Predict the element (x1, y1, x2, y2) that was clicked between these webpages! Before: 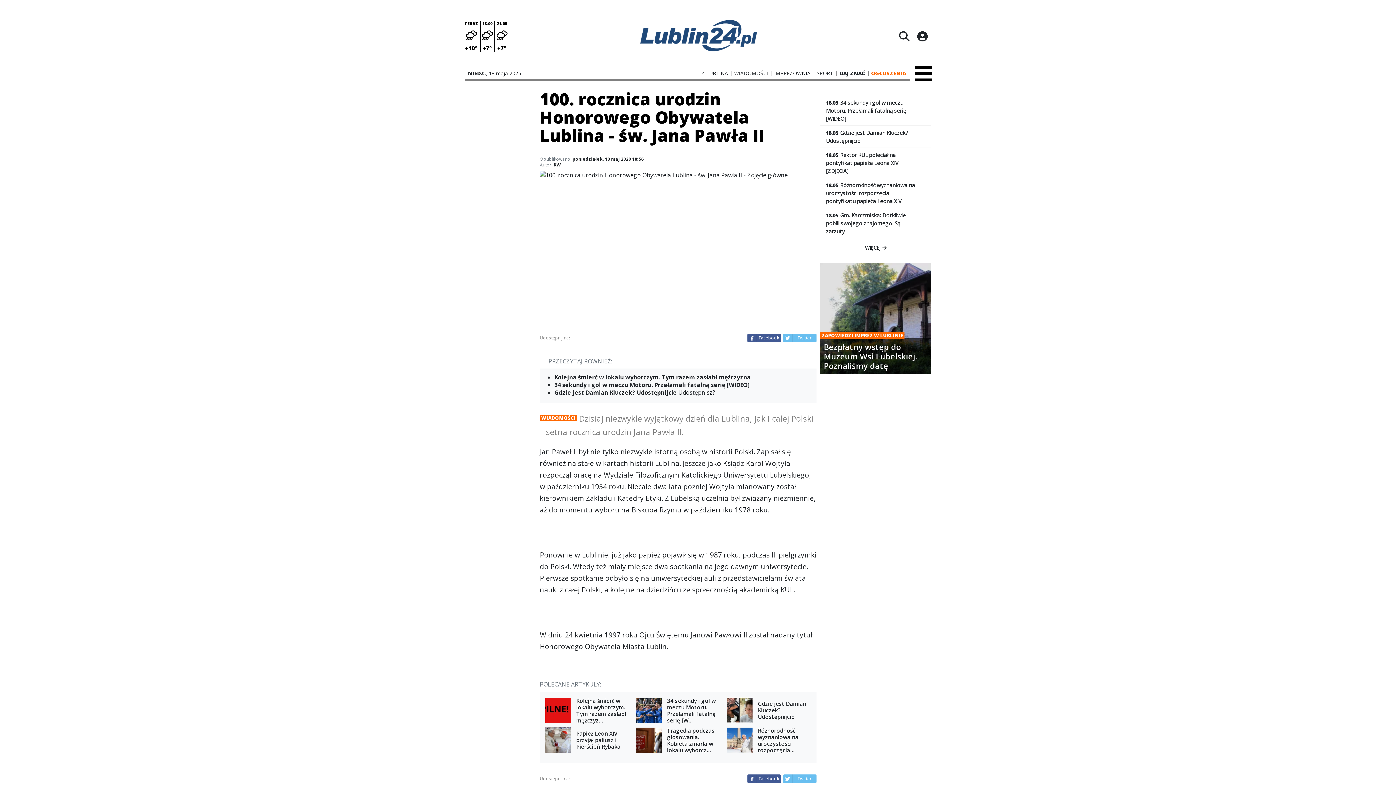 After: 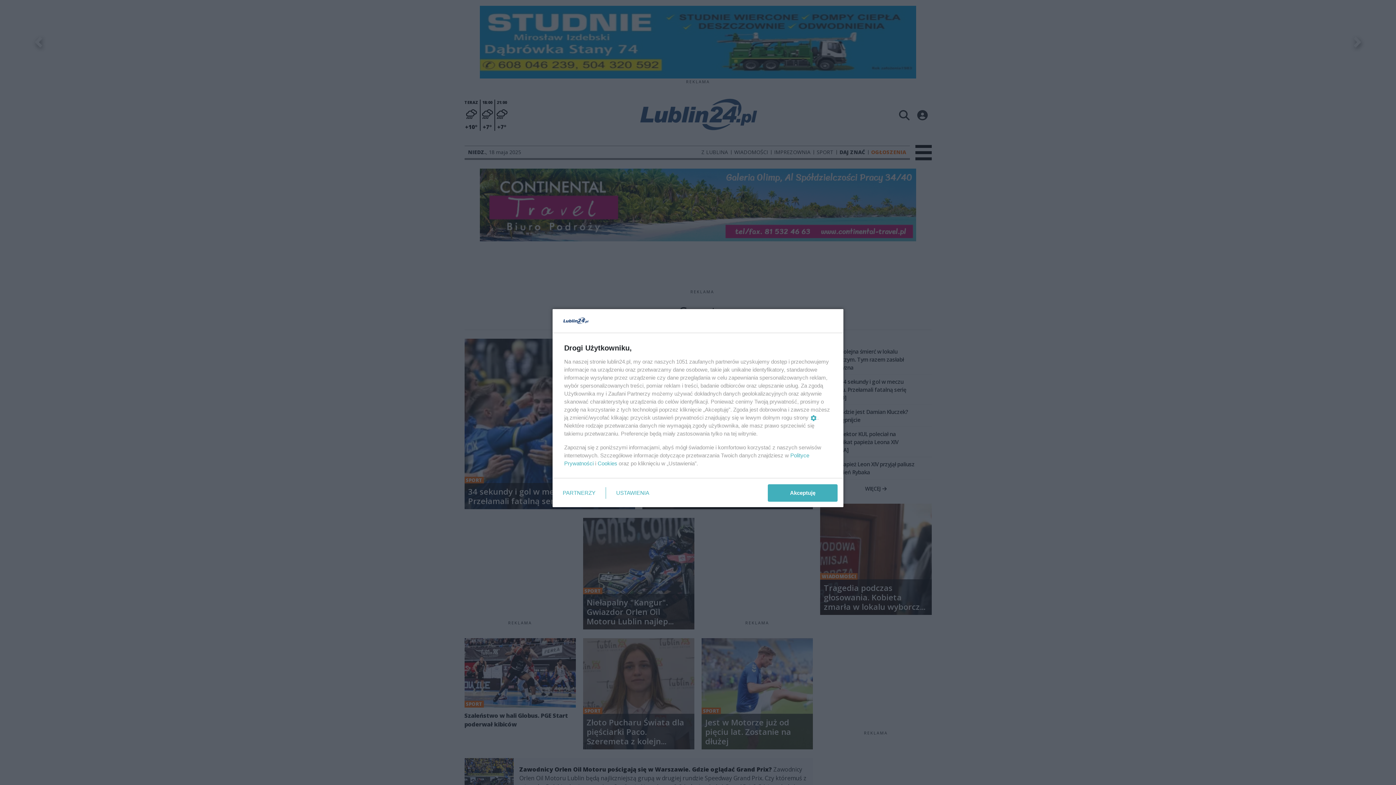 Action: bbox: (816, 71, 833, 75) label: SPORT